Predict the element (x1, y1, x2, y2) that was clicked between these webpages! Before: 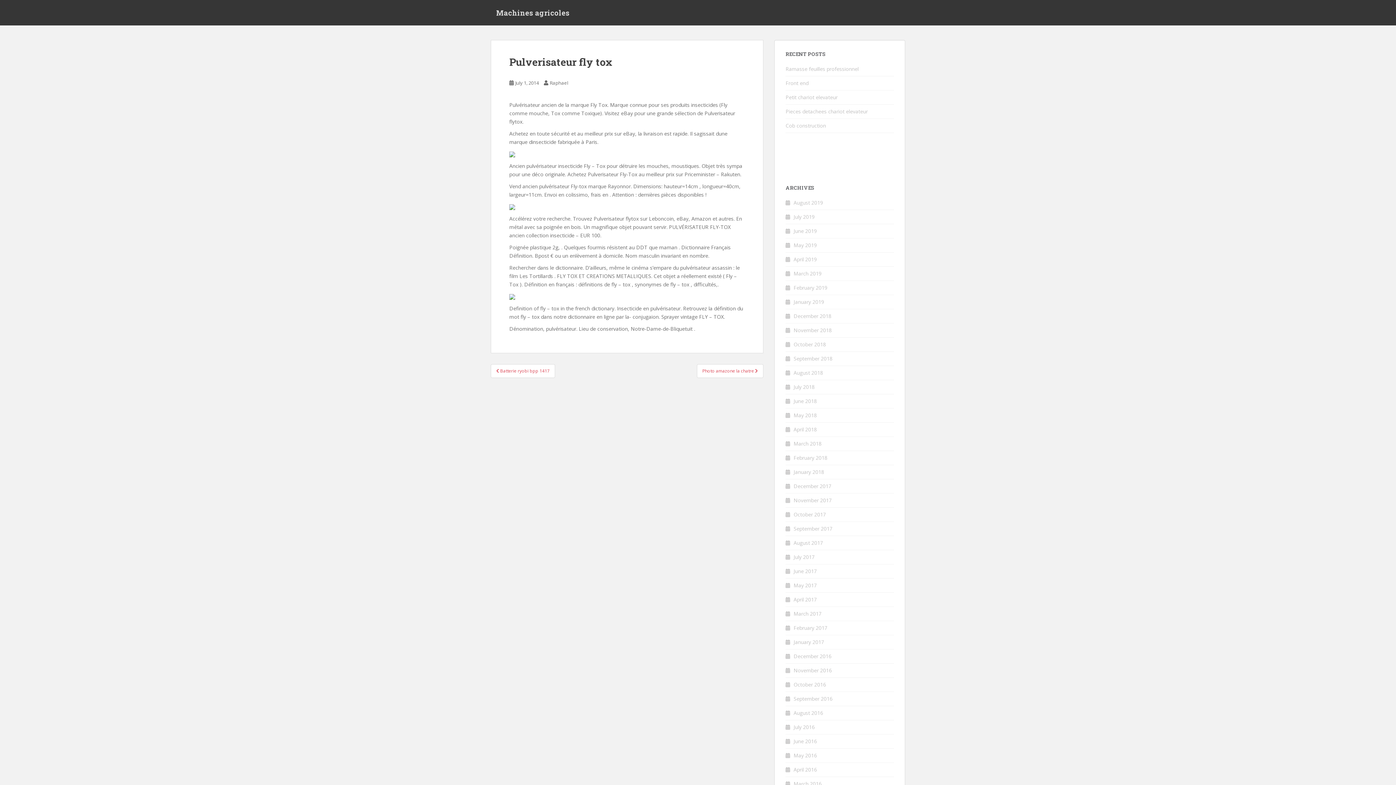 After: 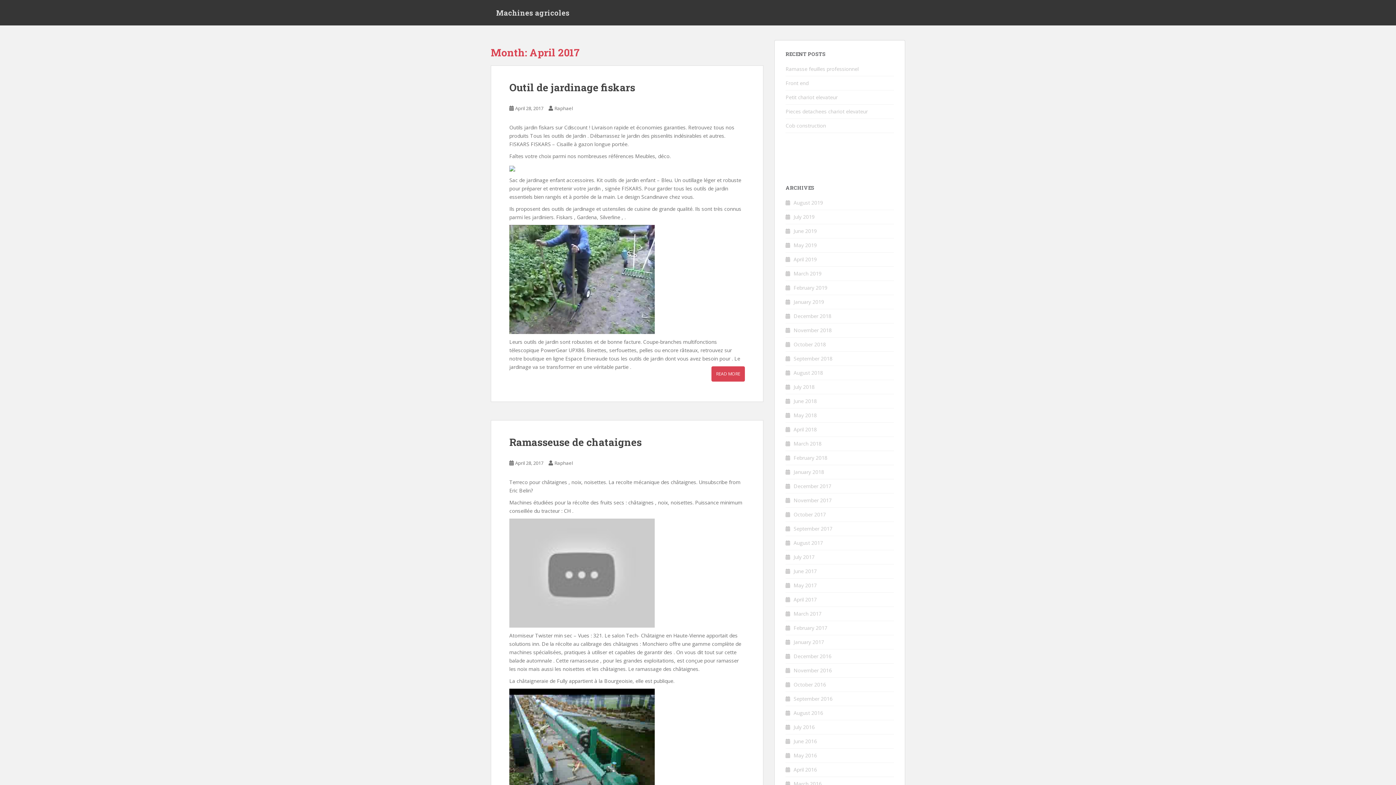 Action: label: April 2017 bbox: (793, 596, 817, 603)